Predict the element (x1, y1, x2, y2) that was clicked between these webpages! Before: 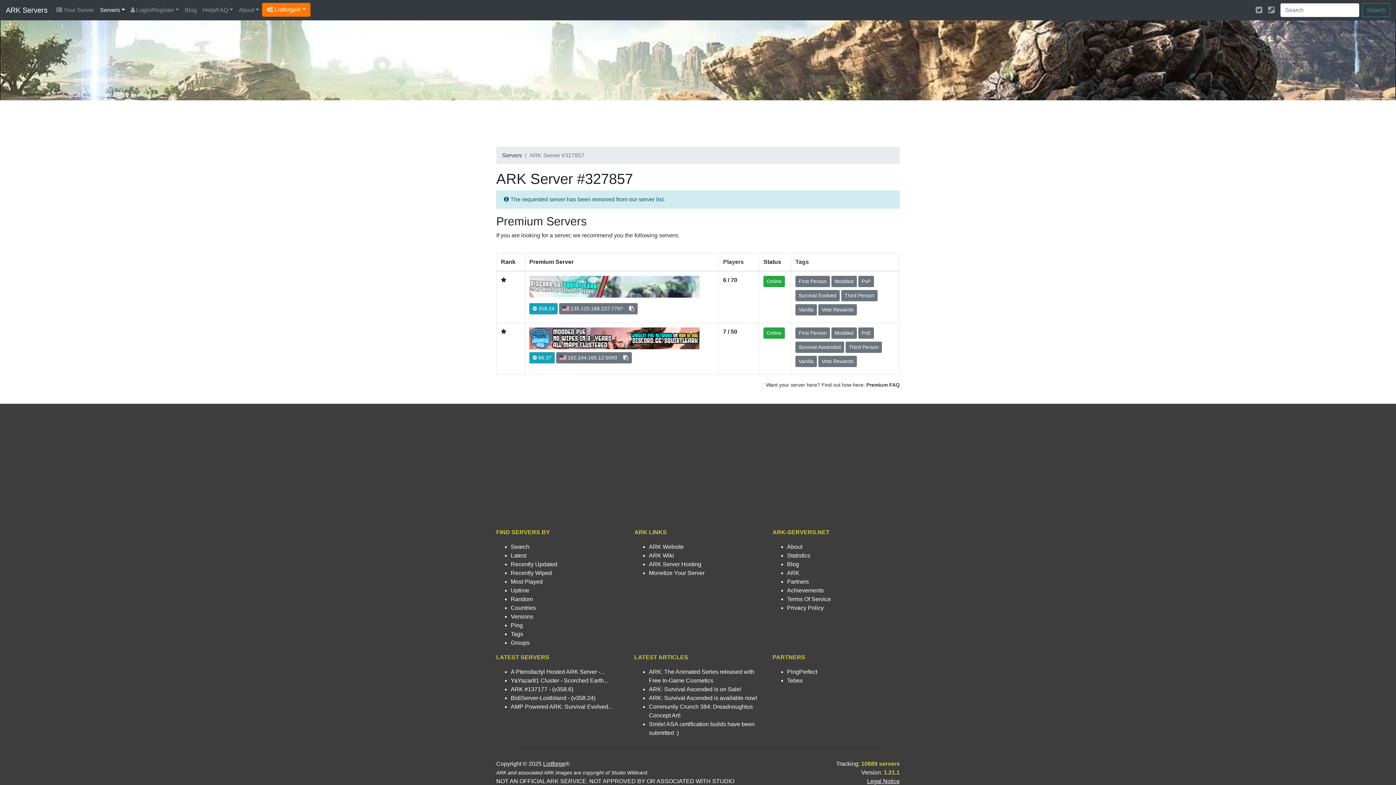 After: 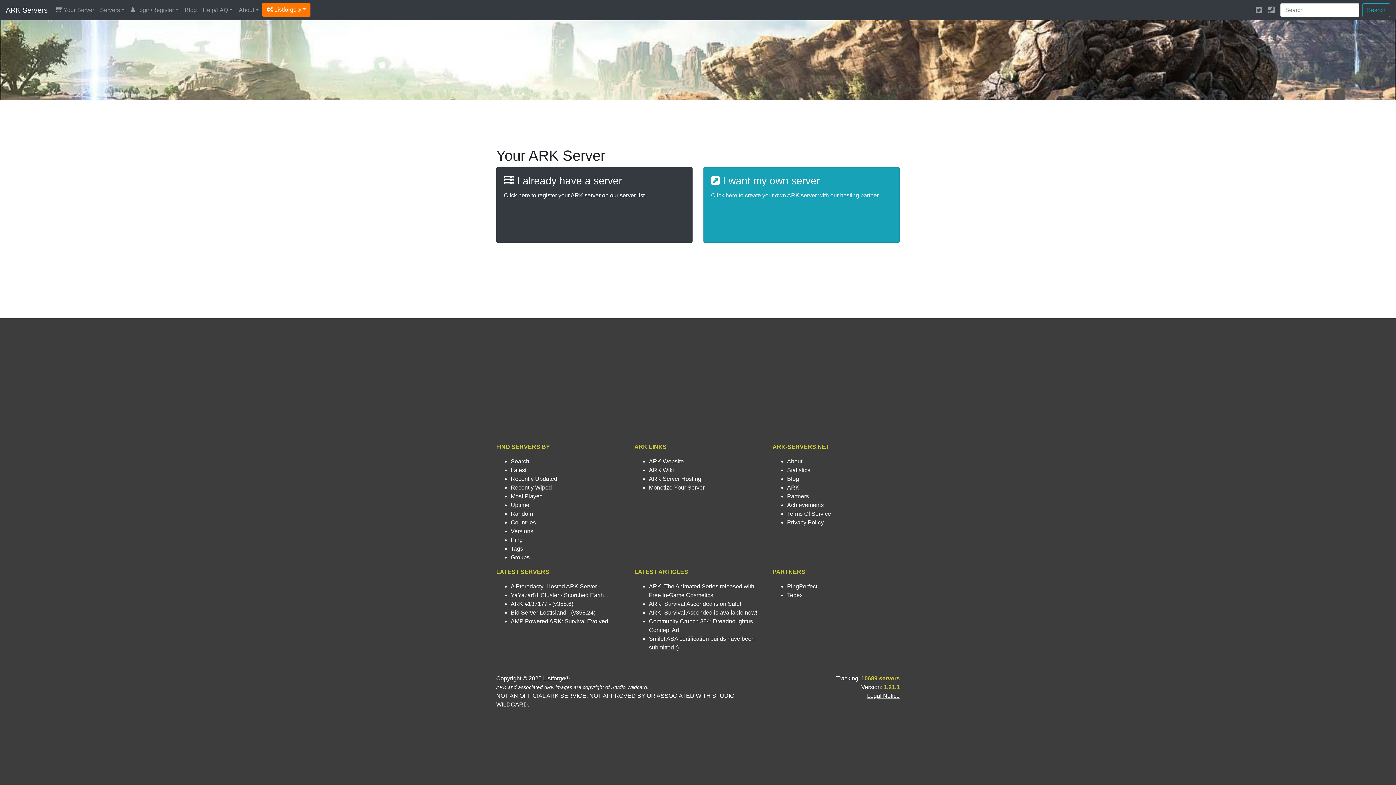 Action: bbox: (53, 2, 97, 17) label:  Your Server